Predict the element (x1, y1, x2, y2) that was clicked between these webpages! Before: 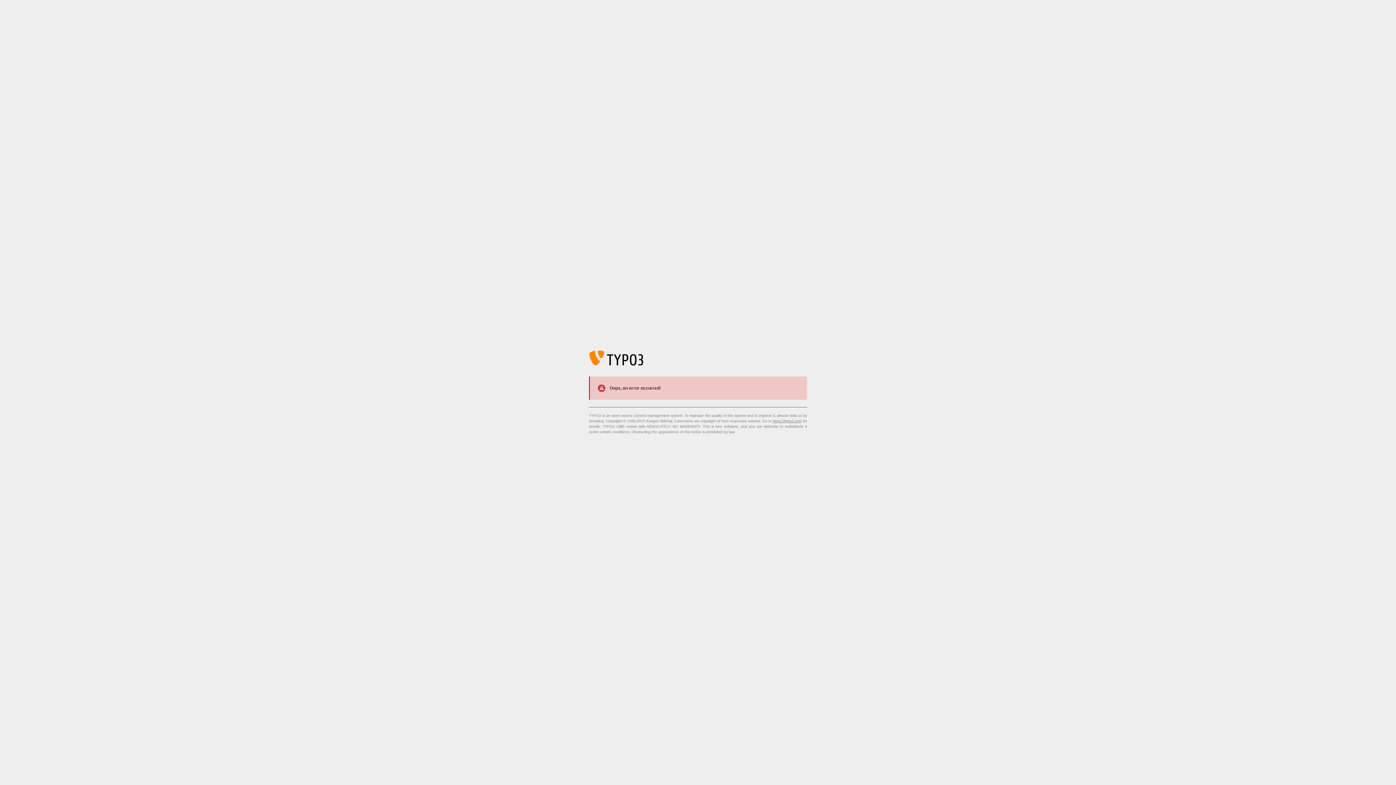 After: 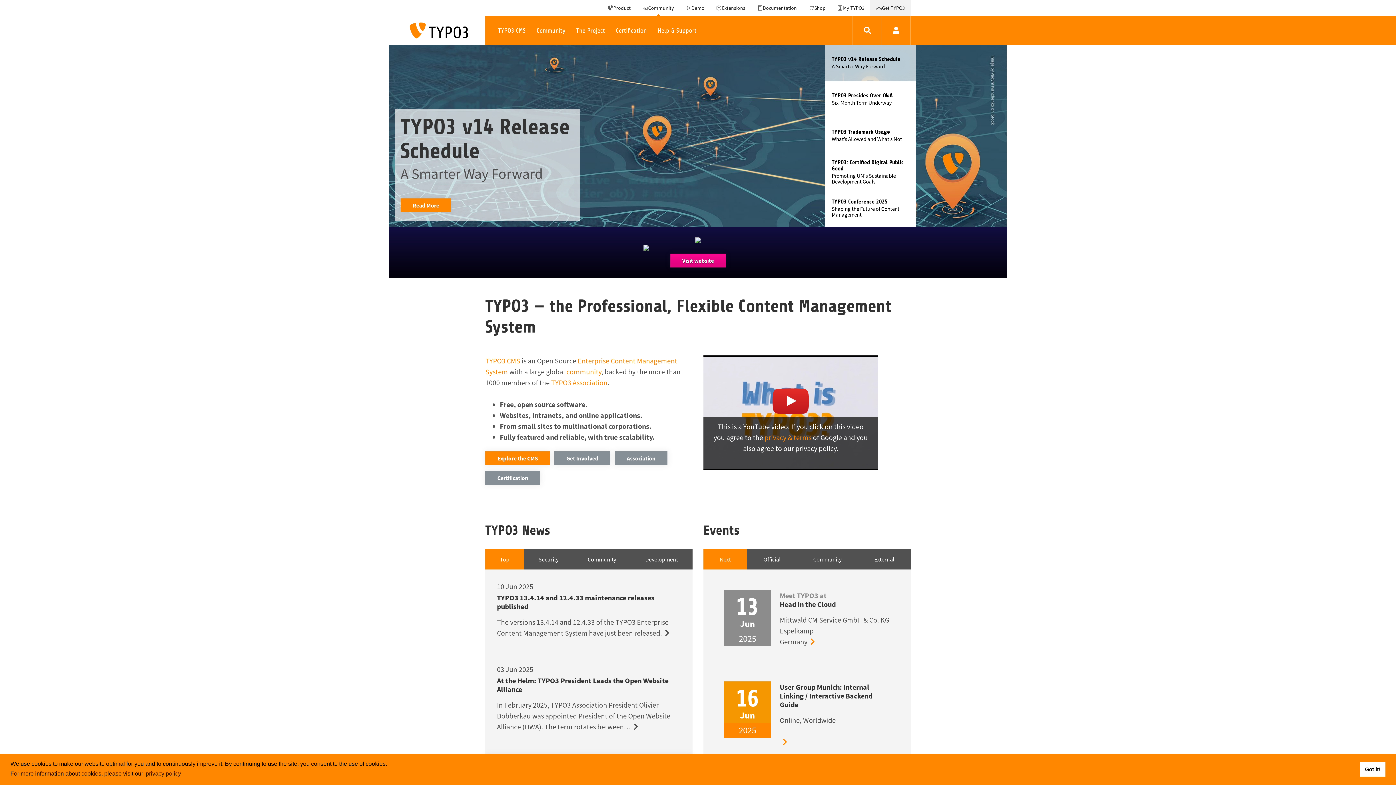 Action: label: https://typo3.org/ bbox: (773, 419, 801, 423)